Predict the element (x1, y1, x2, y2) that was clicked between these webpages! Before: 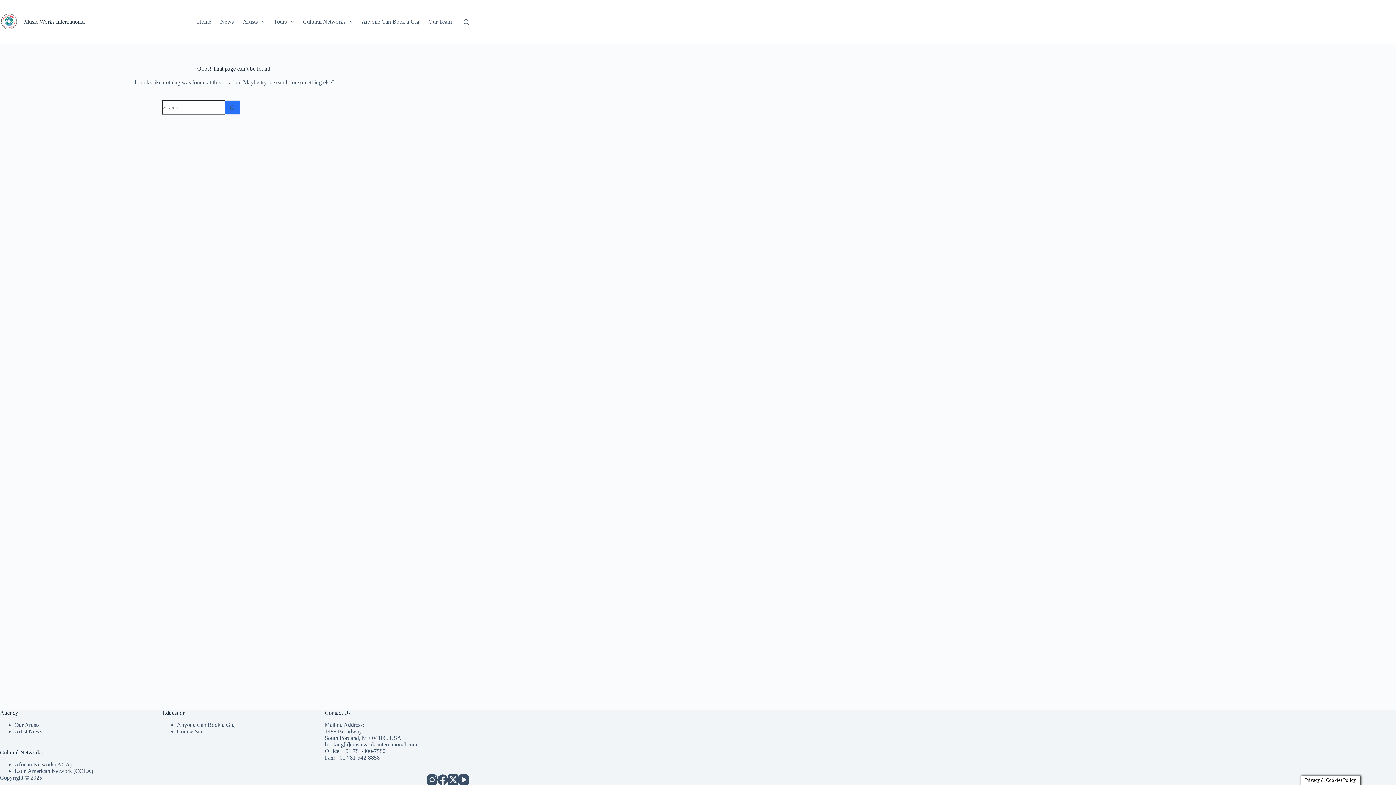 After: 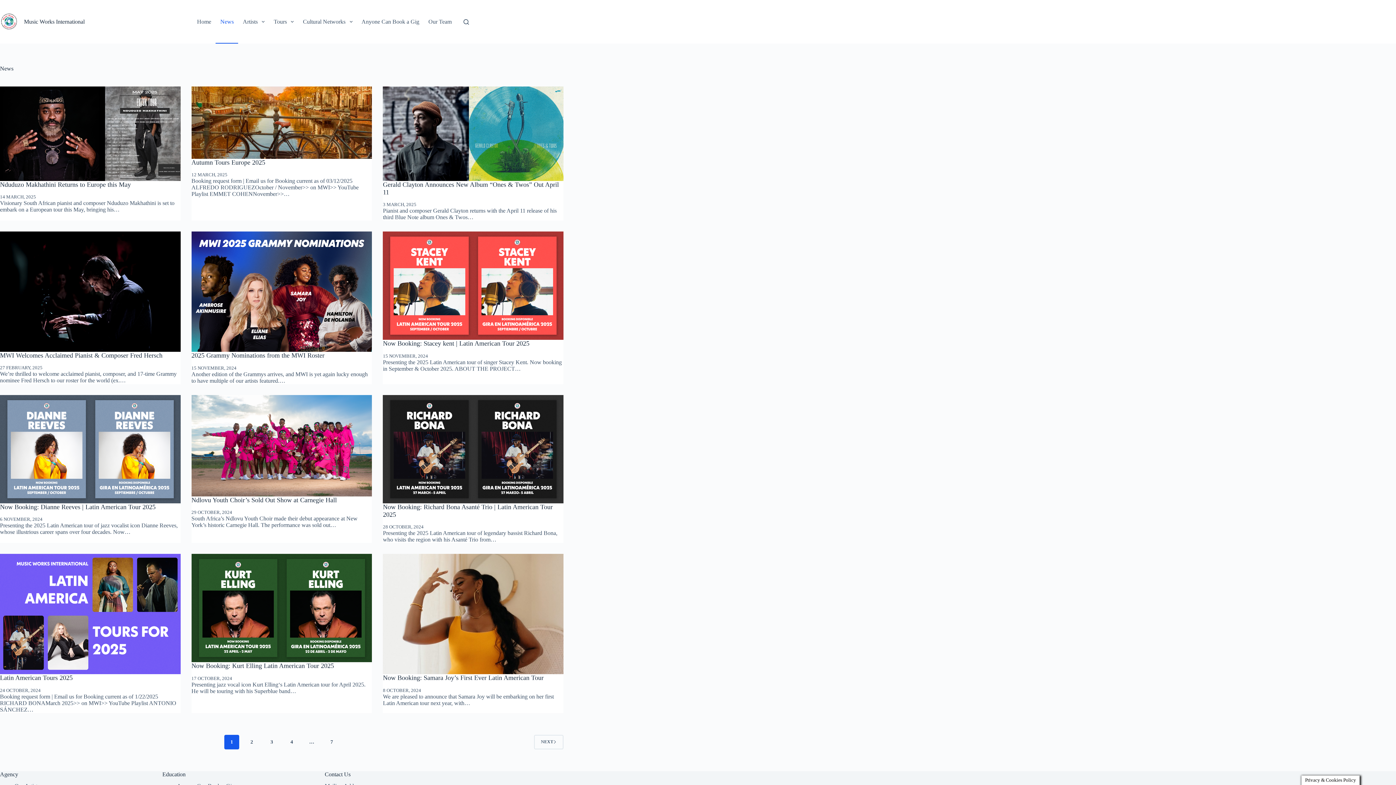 Action: label: Artist News bbox: (14, 728, 42, 734)